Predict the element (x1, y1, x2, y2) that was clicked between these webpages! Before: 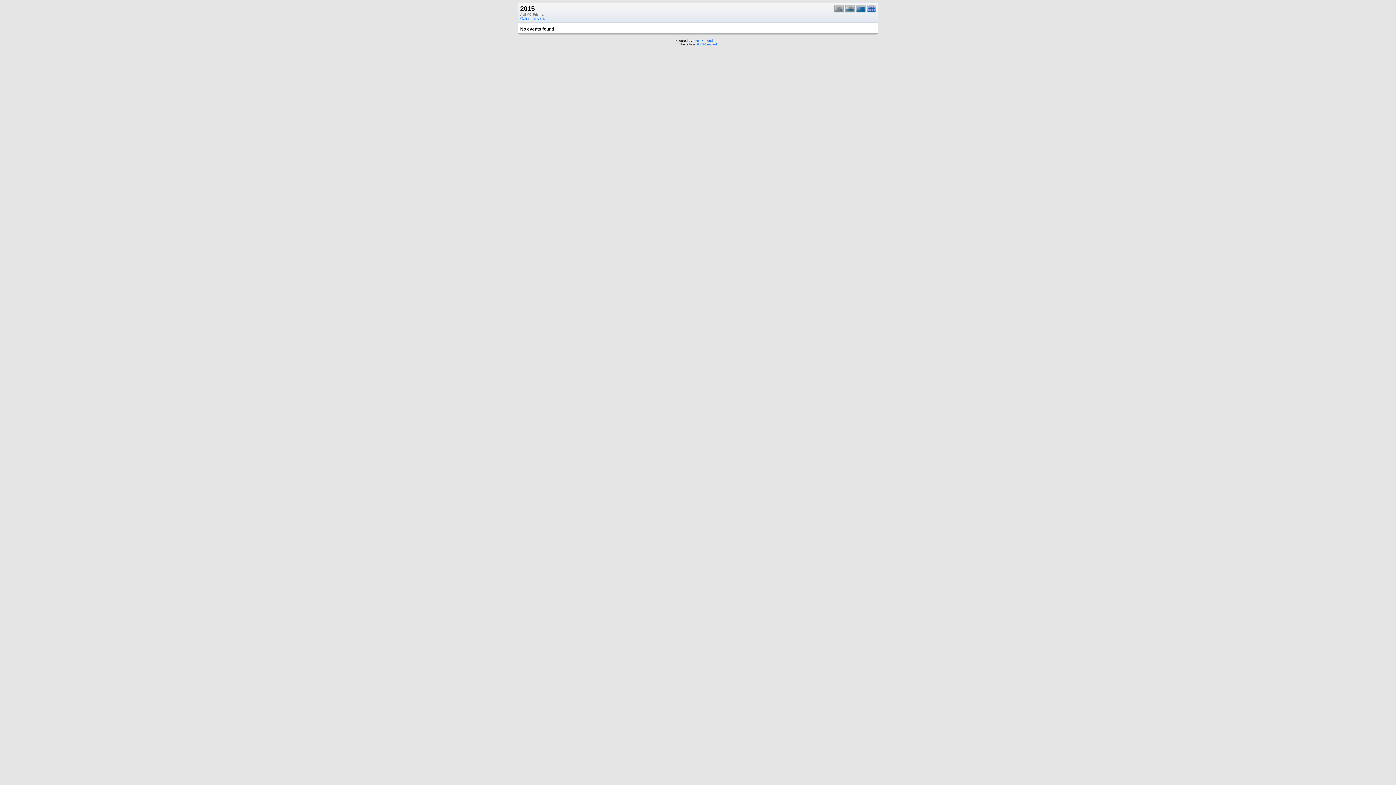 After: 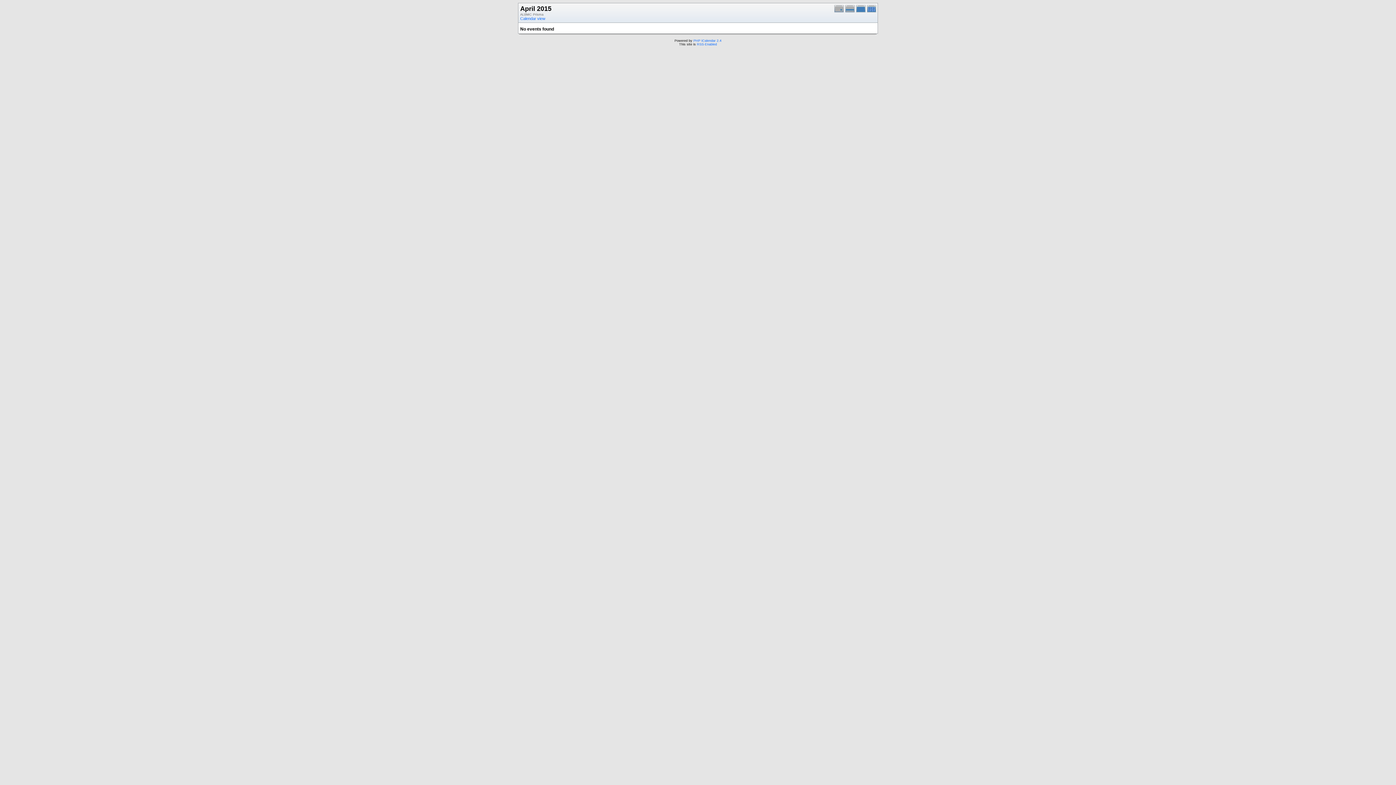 Action: bbox: (856, 9, 867, 13)